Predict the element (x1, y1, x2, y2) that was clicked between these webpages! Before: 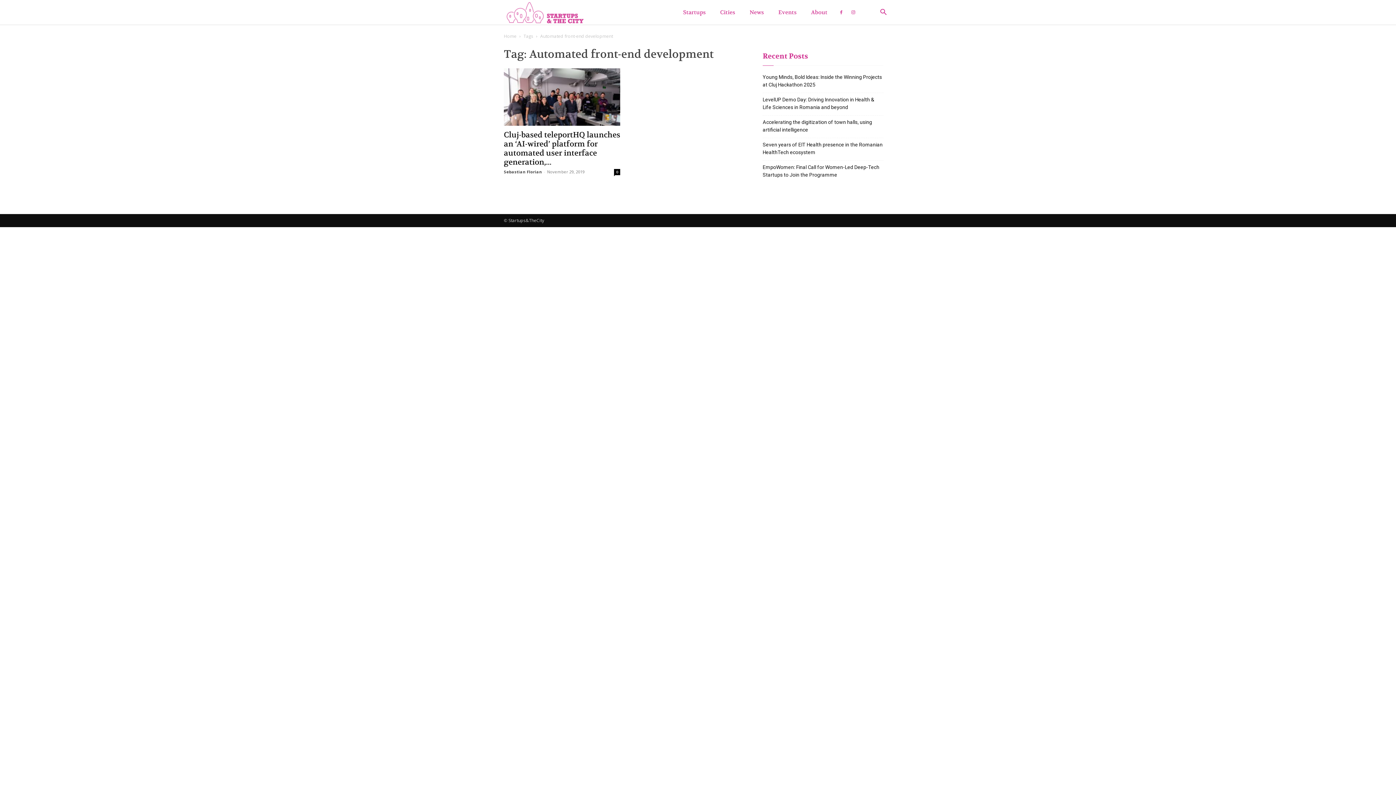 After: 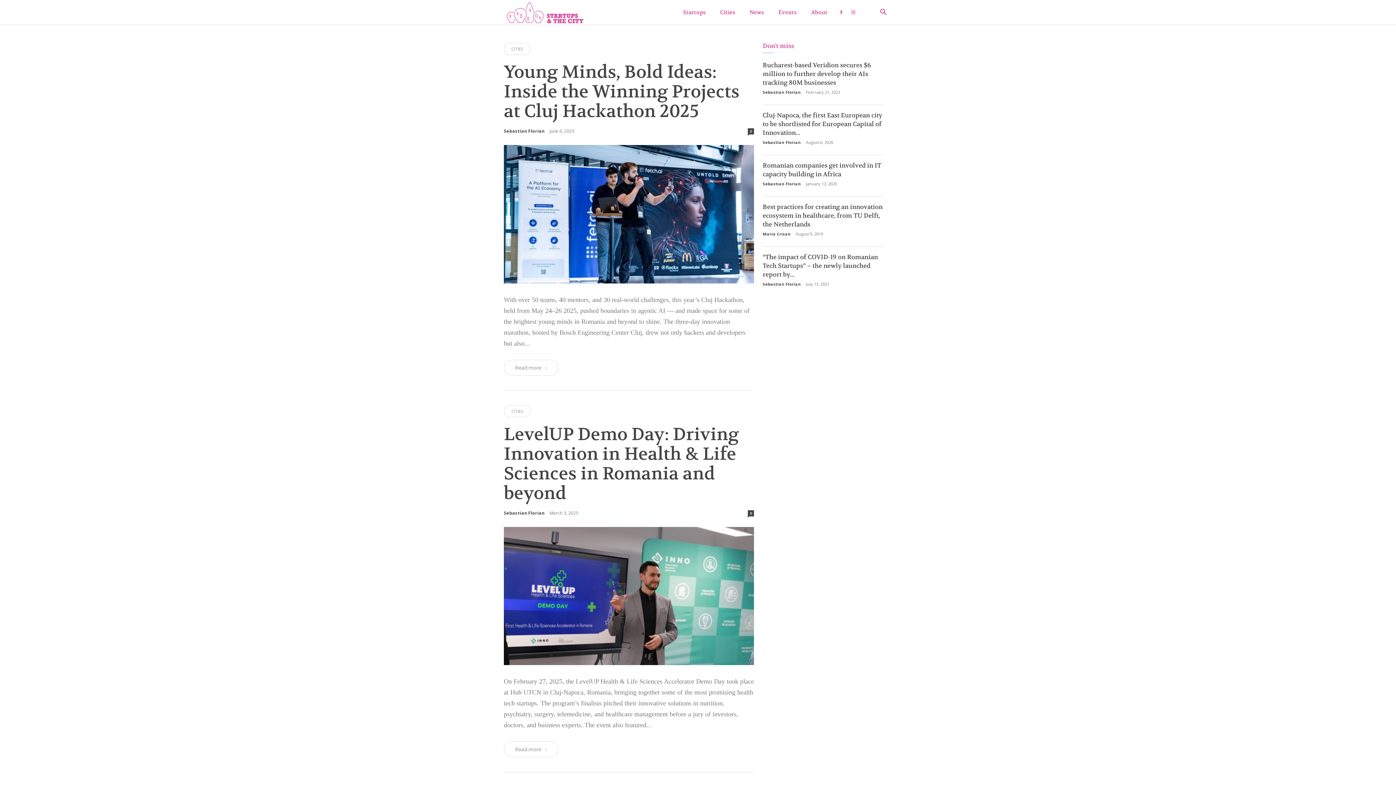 Action: label: Home bbox: (504, 33, 516, 39)